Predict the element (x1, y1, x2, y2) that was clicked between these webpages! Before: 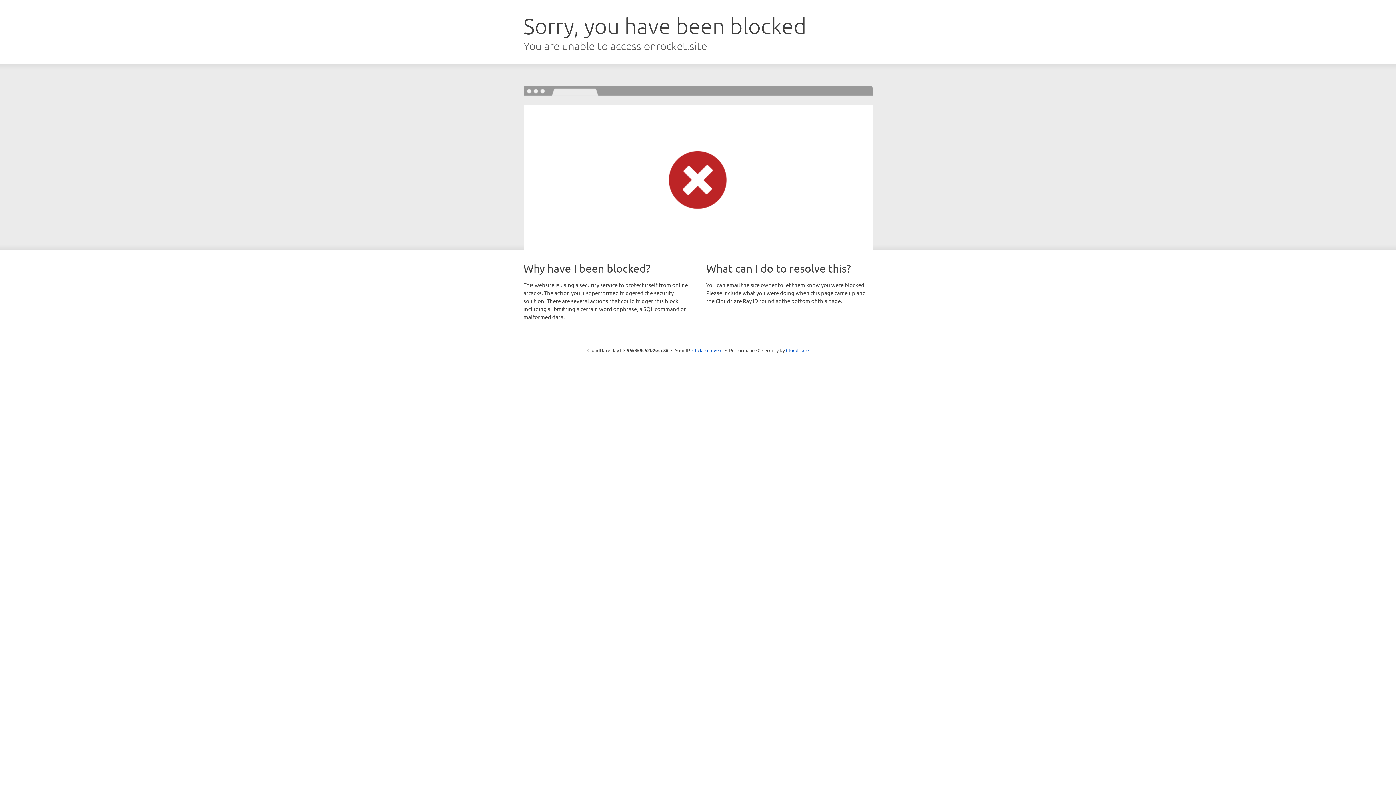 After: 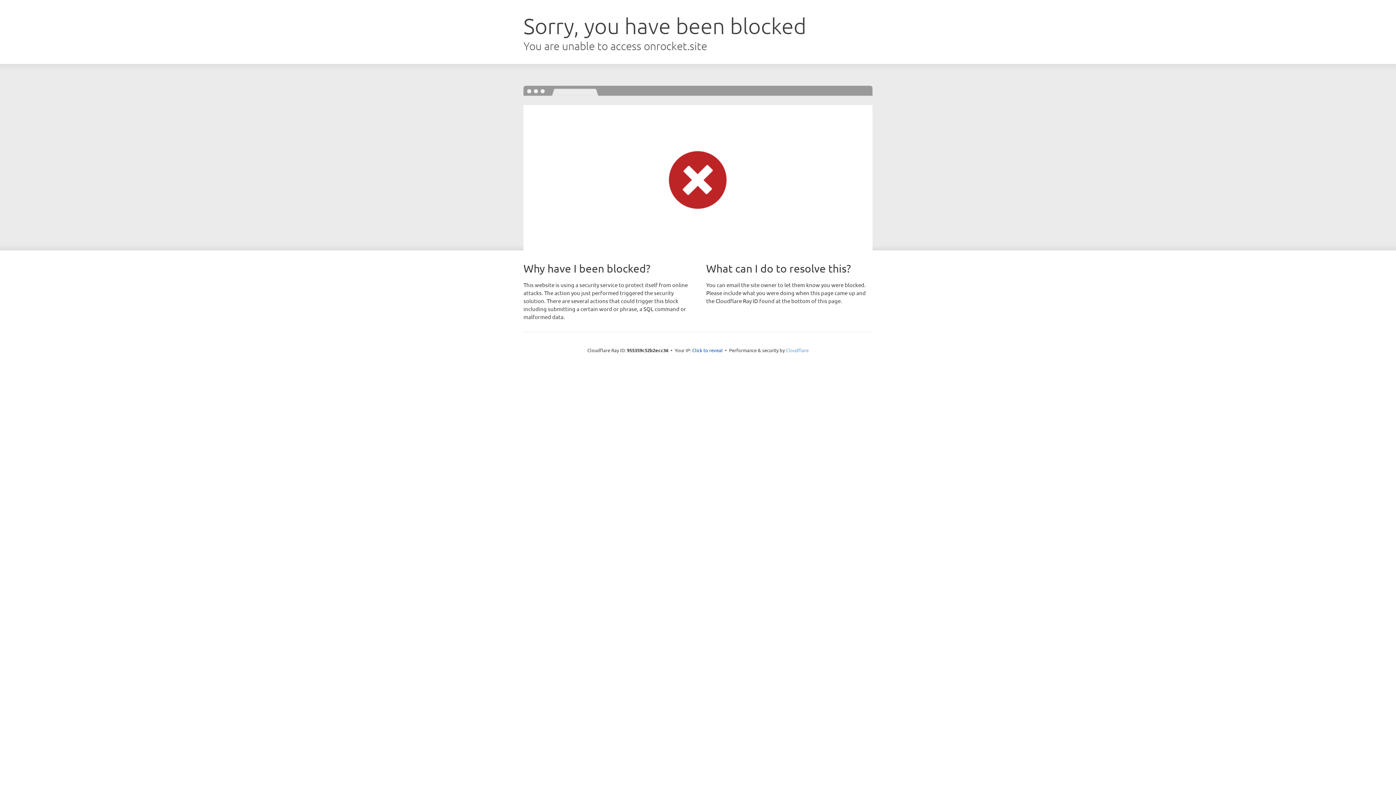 Action: bbox: (786, 347, 808, 353) label: Cloudflare